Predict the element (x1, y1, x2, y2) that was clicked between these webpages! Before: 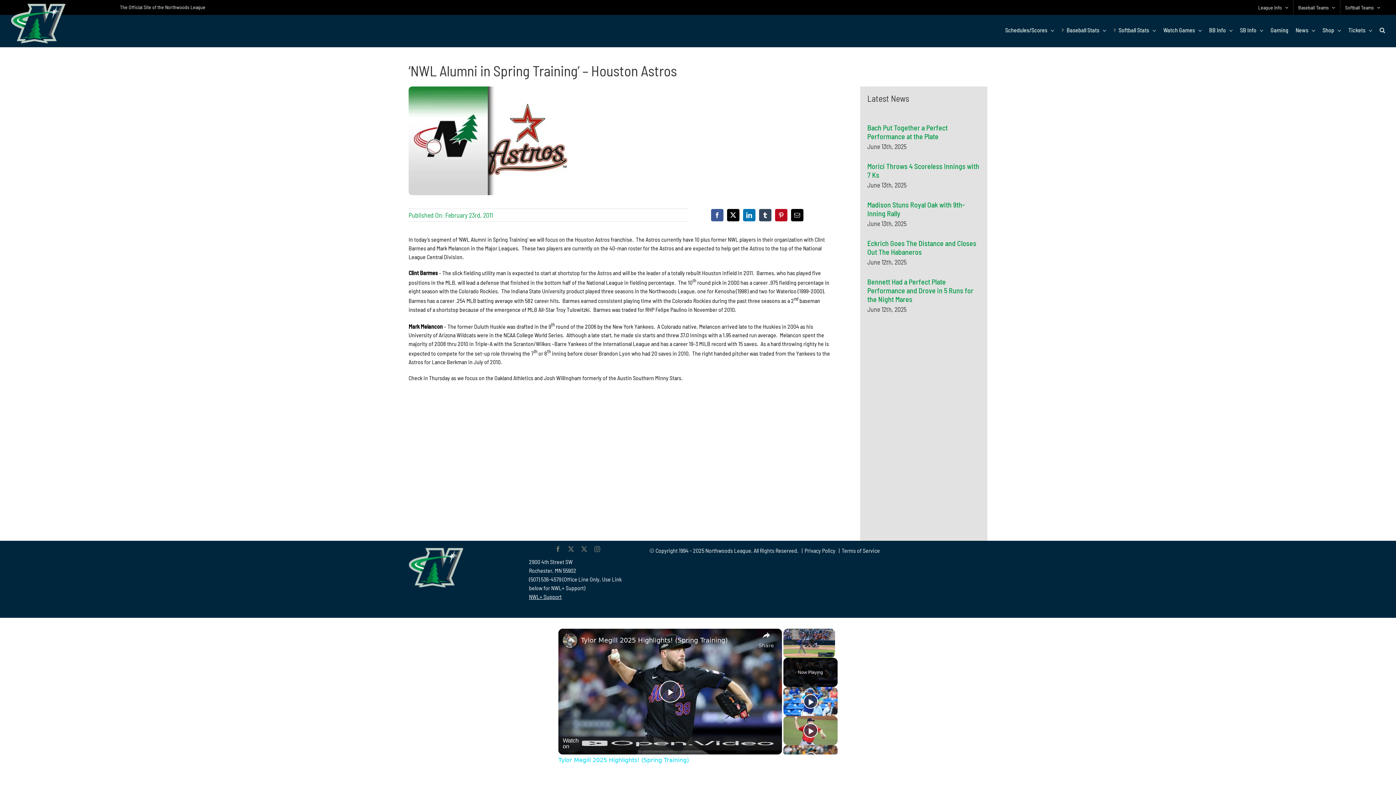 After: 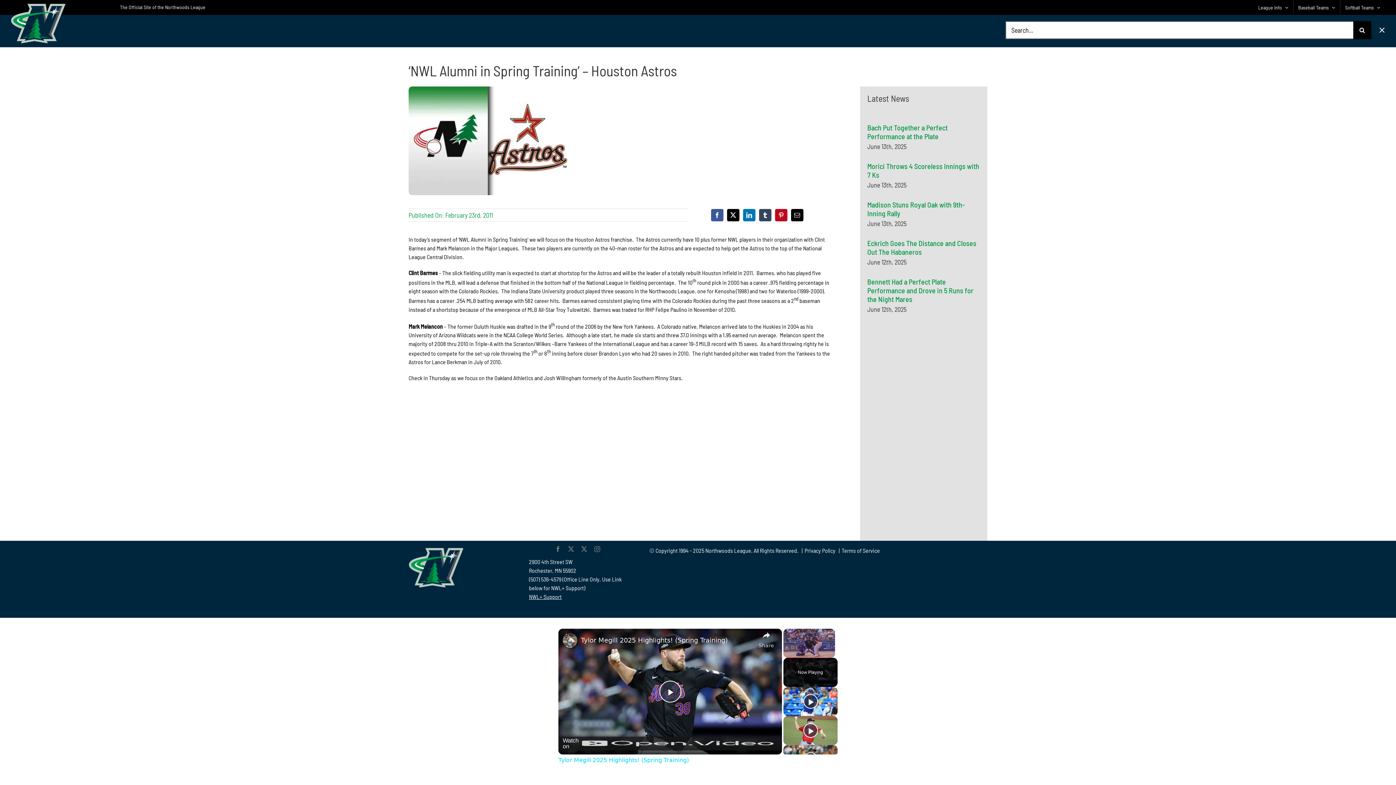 Action: bbox: (1380, 14, 1385, 45) label: Search